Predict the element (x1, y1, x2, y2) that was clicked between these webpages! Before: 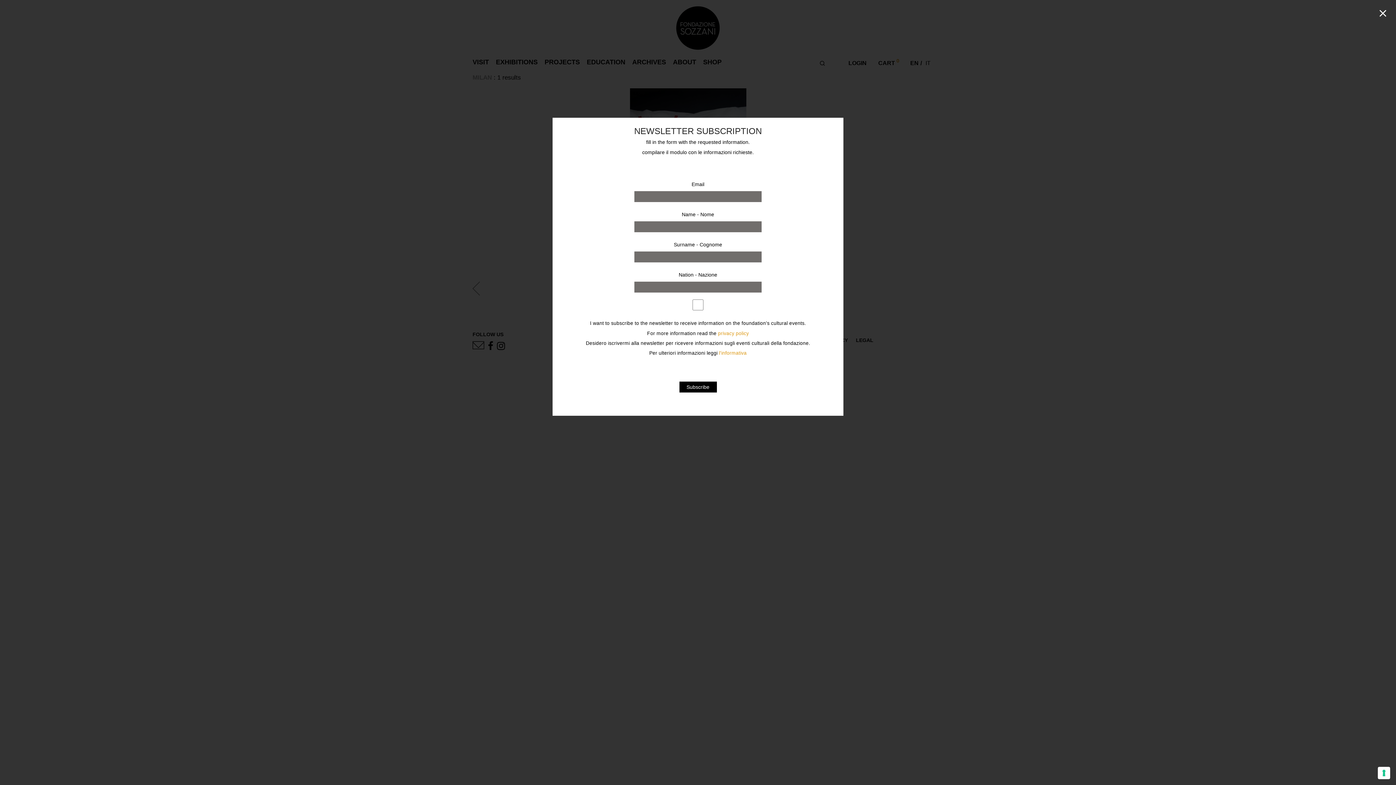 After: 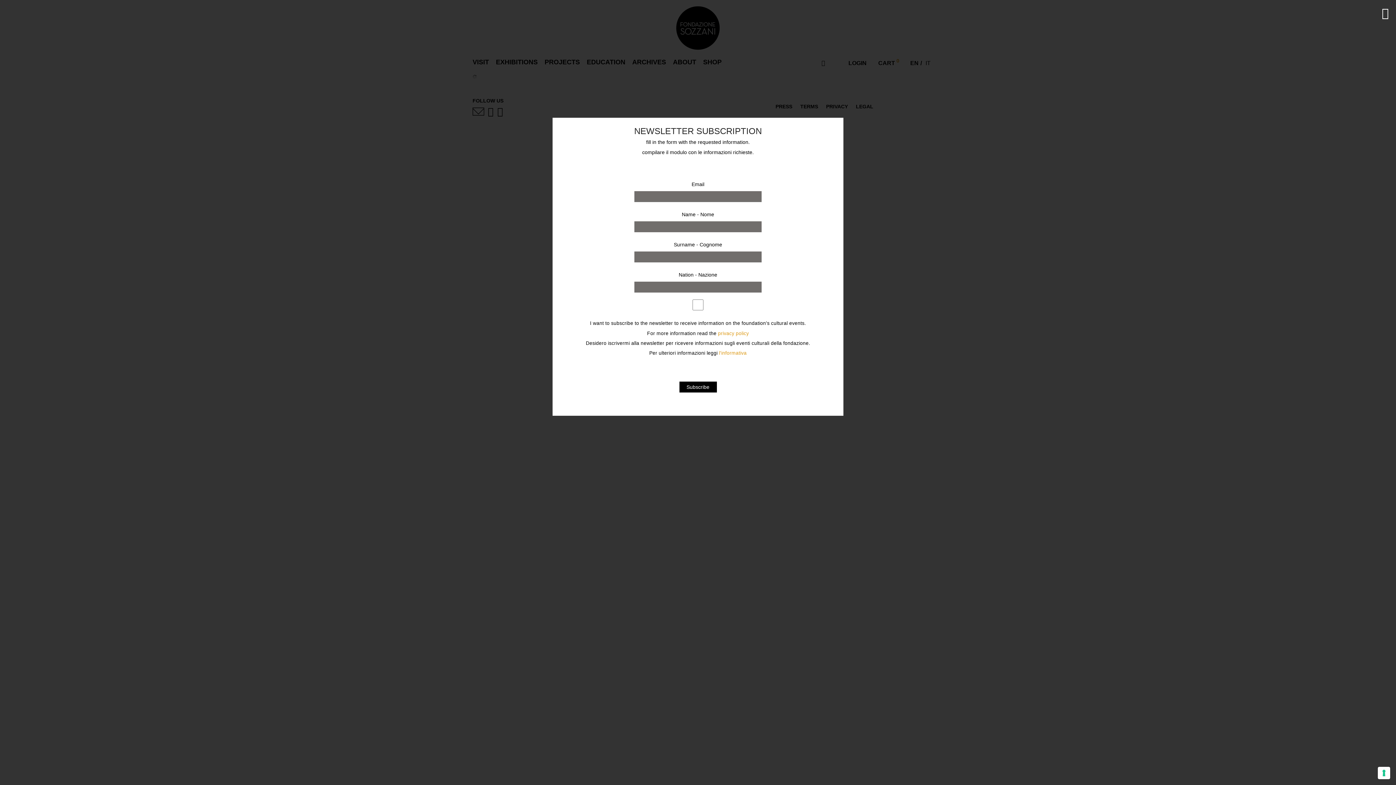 Action: label: privacy policy bbox: (718, 330, 749, 336)